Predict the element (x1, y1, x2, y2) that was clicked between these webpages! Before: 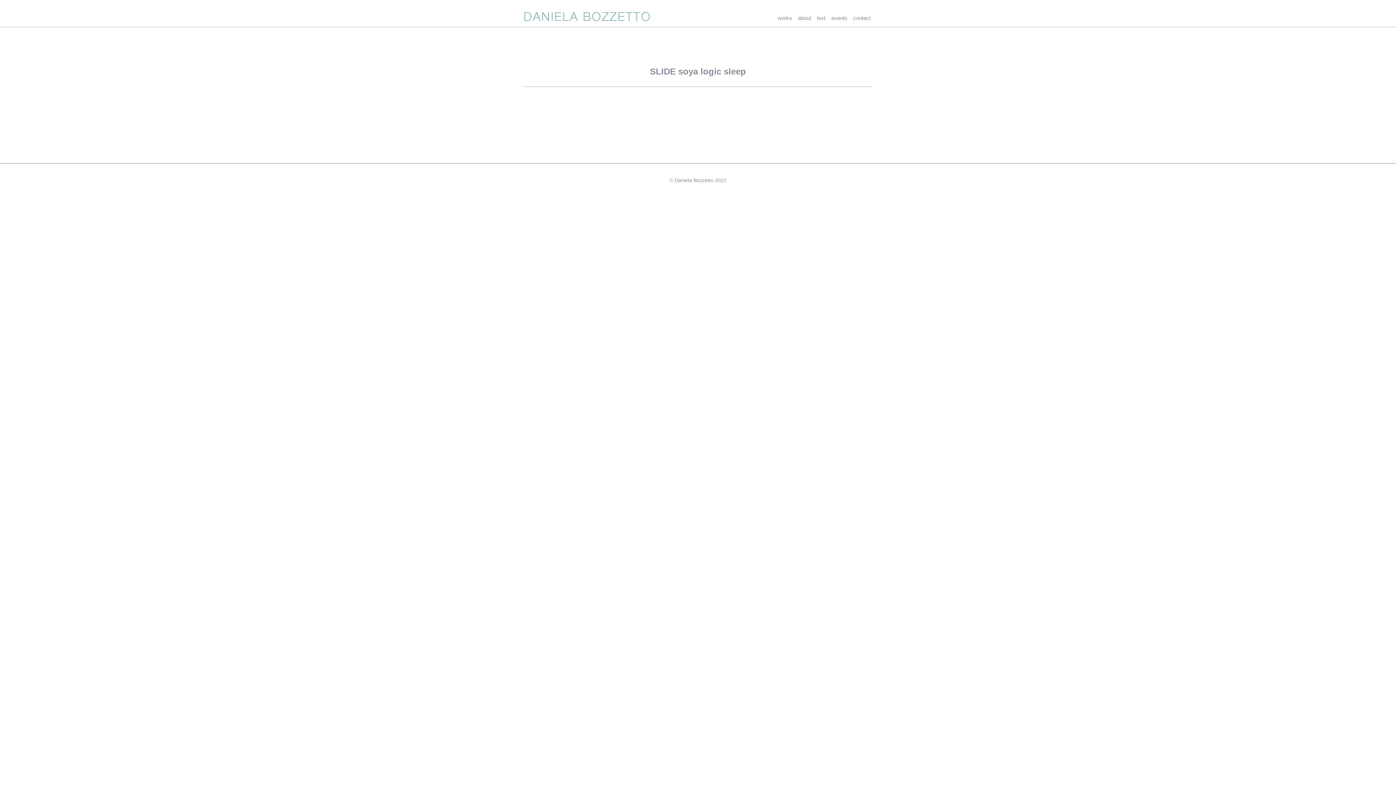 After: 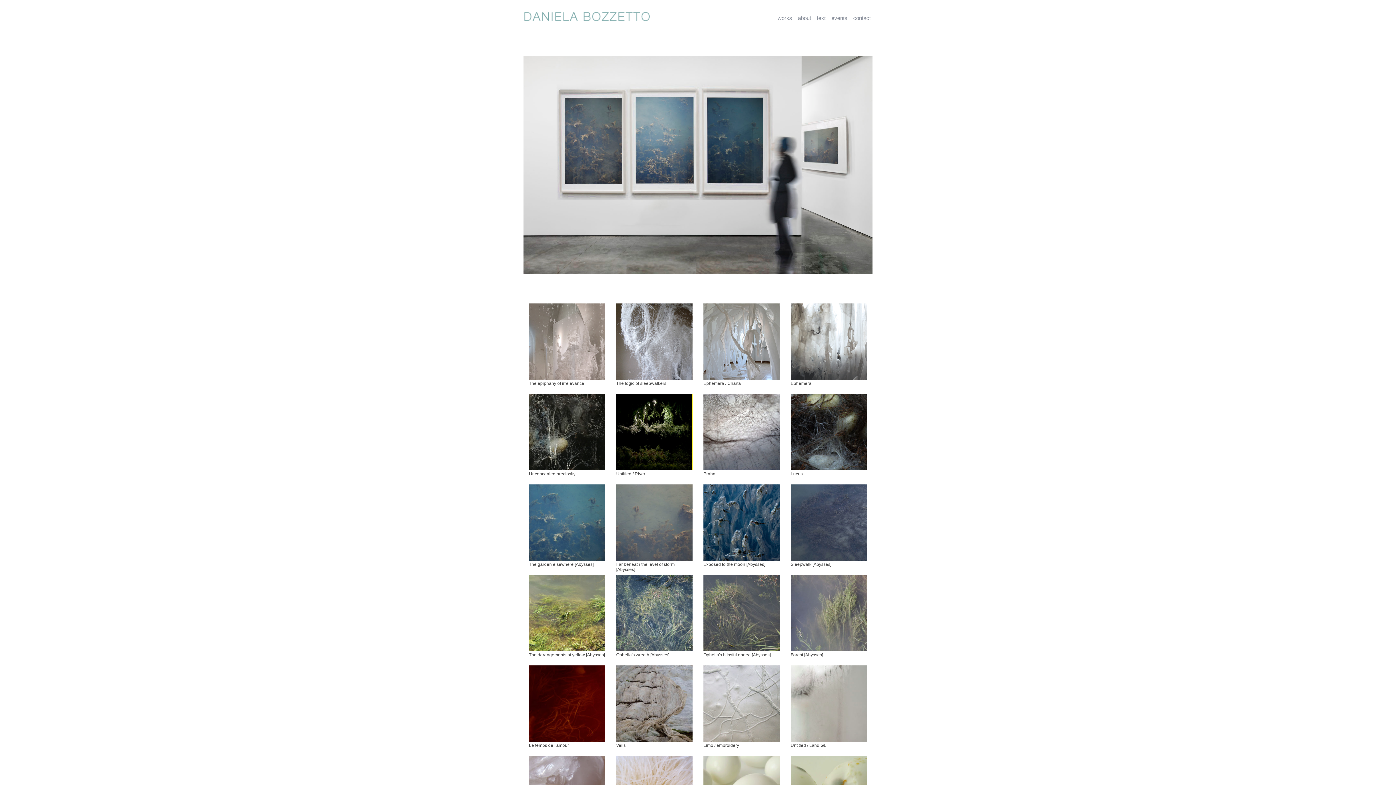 Action: label: Daniela Bozzetto bbox: (523, 10, 650, 21)